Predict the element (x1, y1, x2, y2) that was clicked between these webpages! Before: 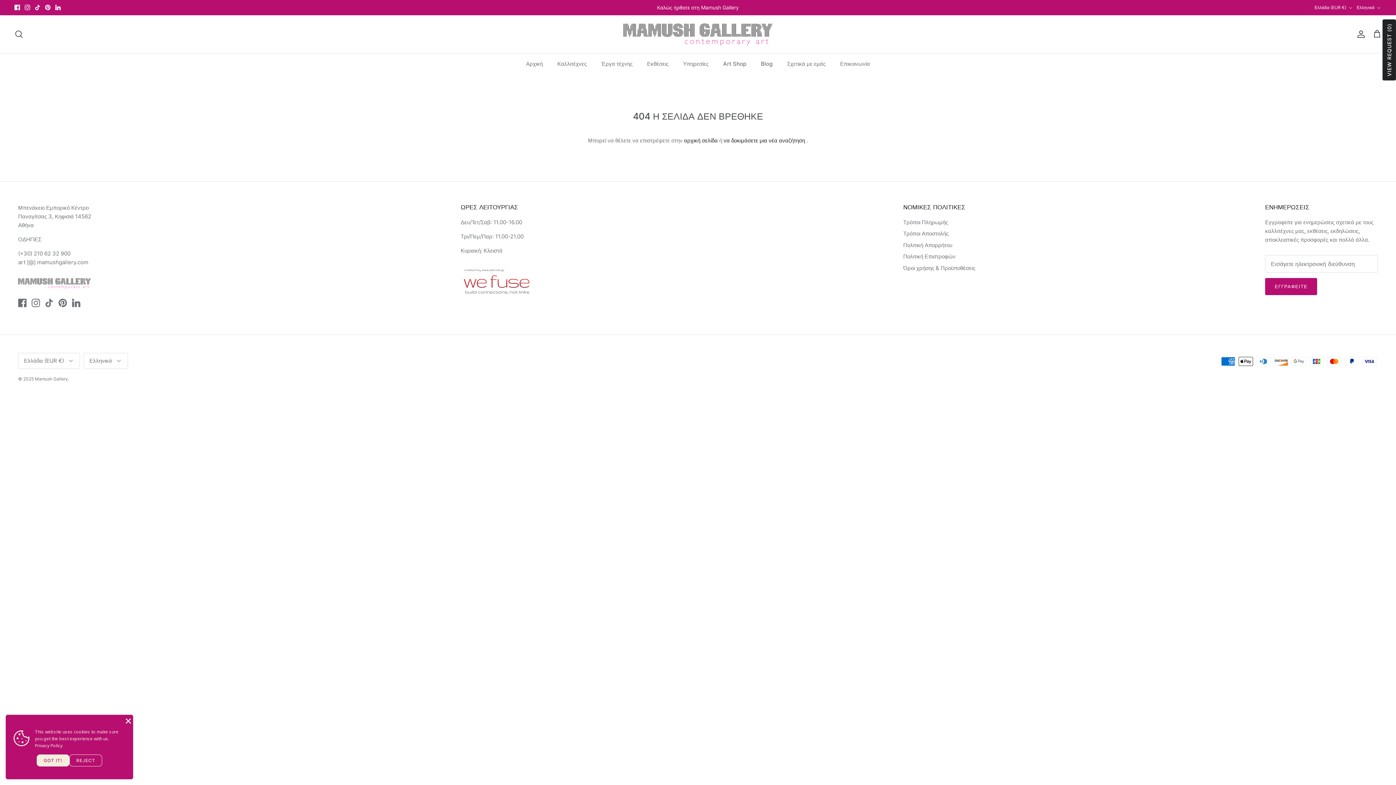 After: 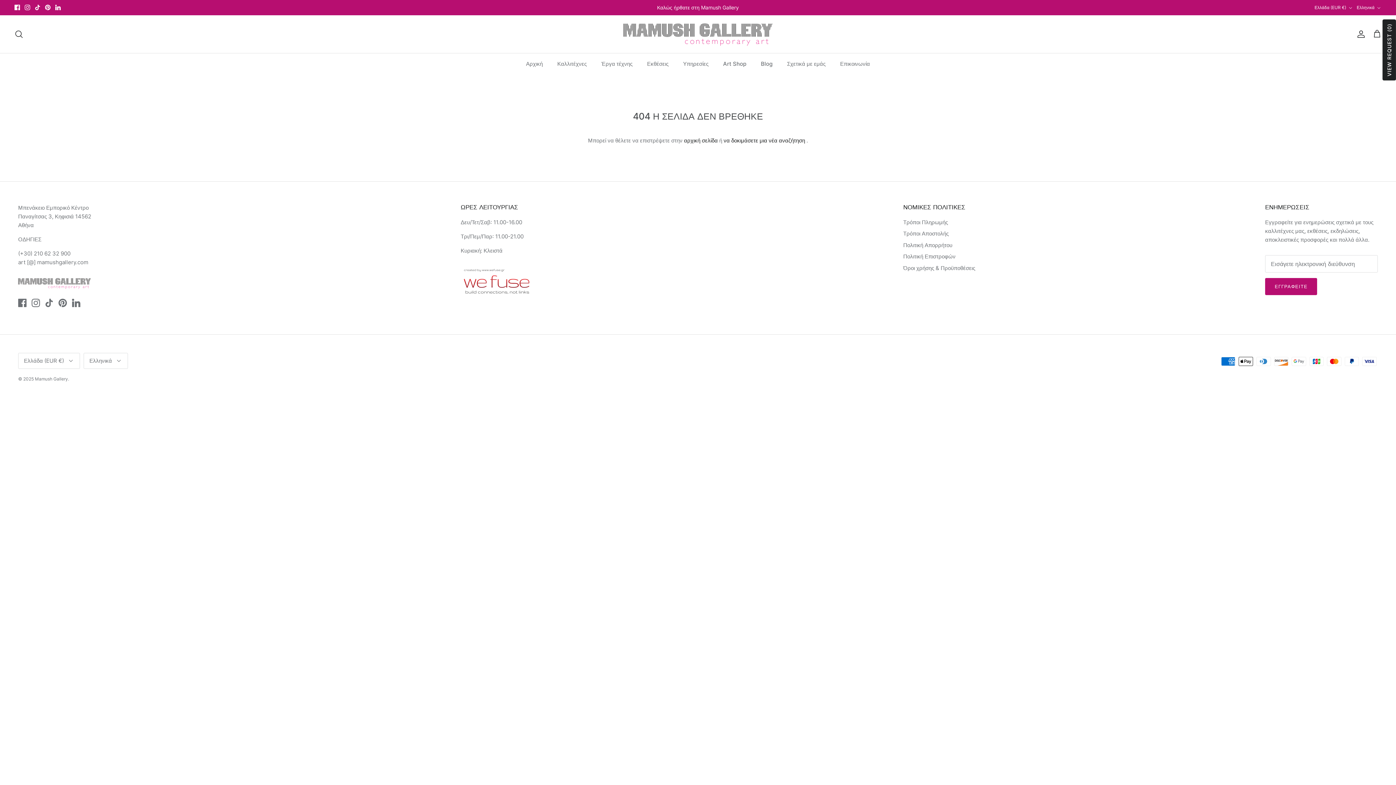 Action: bbox: (124, 717, 131, 724) label: Close